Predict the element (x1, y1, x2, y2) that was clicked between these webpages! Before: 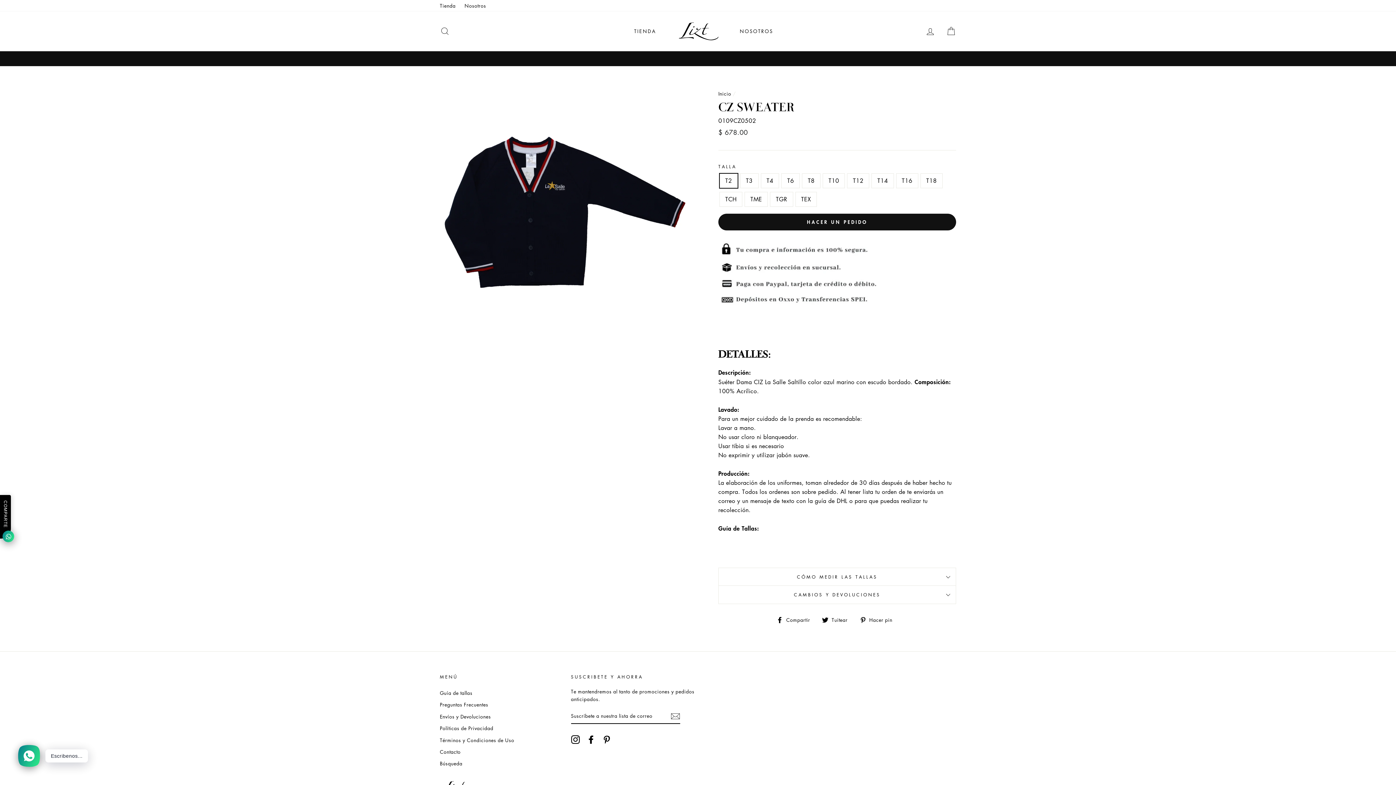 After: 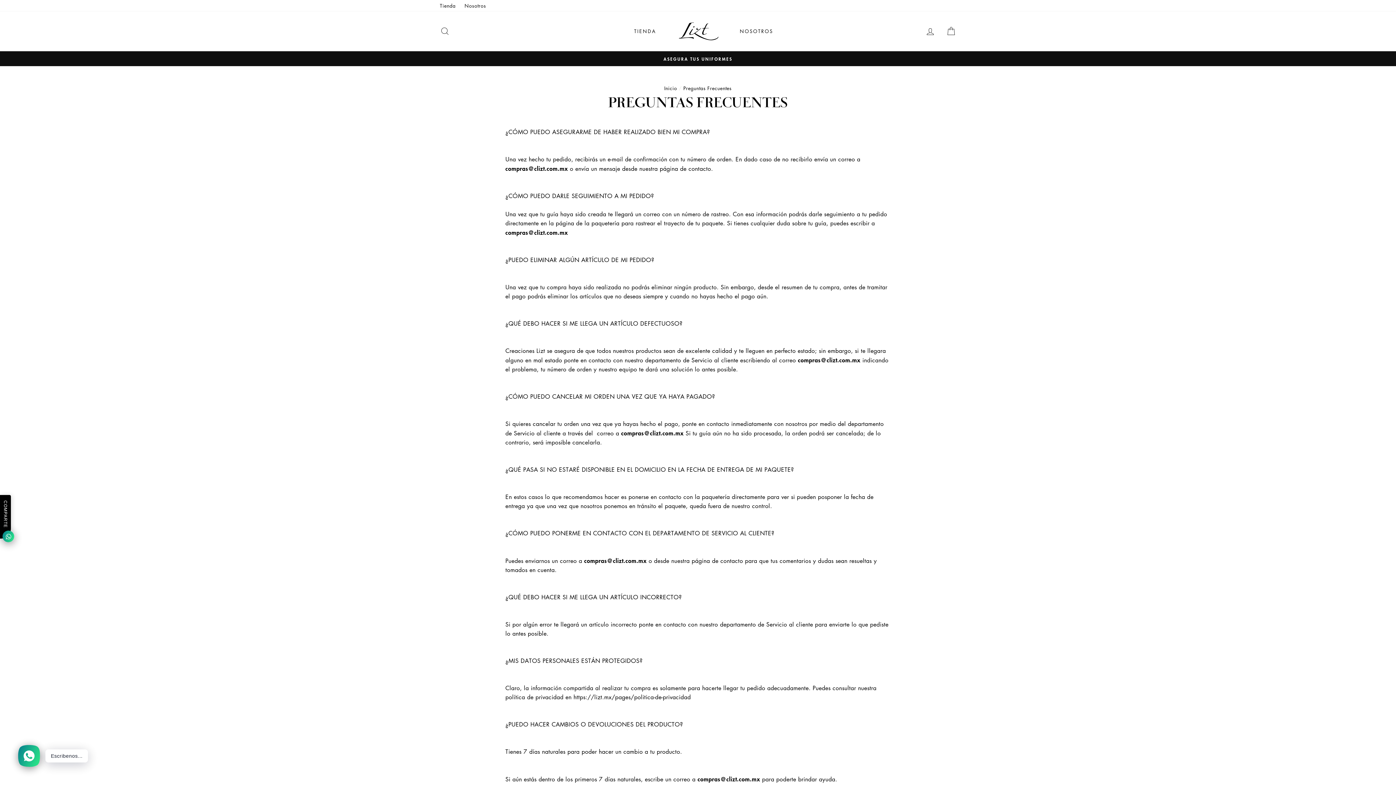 Action: bbox: (440, 699, 488, 710) label: Preguntas Frecuentes